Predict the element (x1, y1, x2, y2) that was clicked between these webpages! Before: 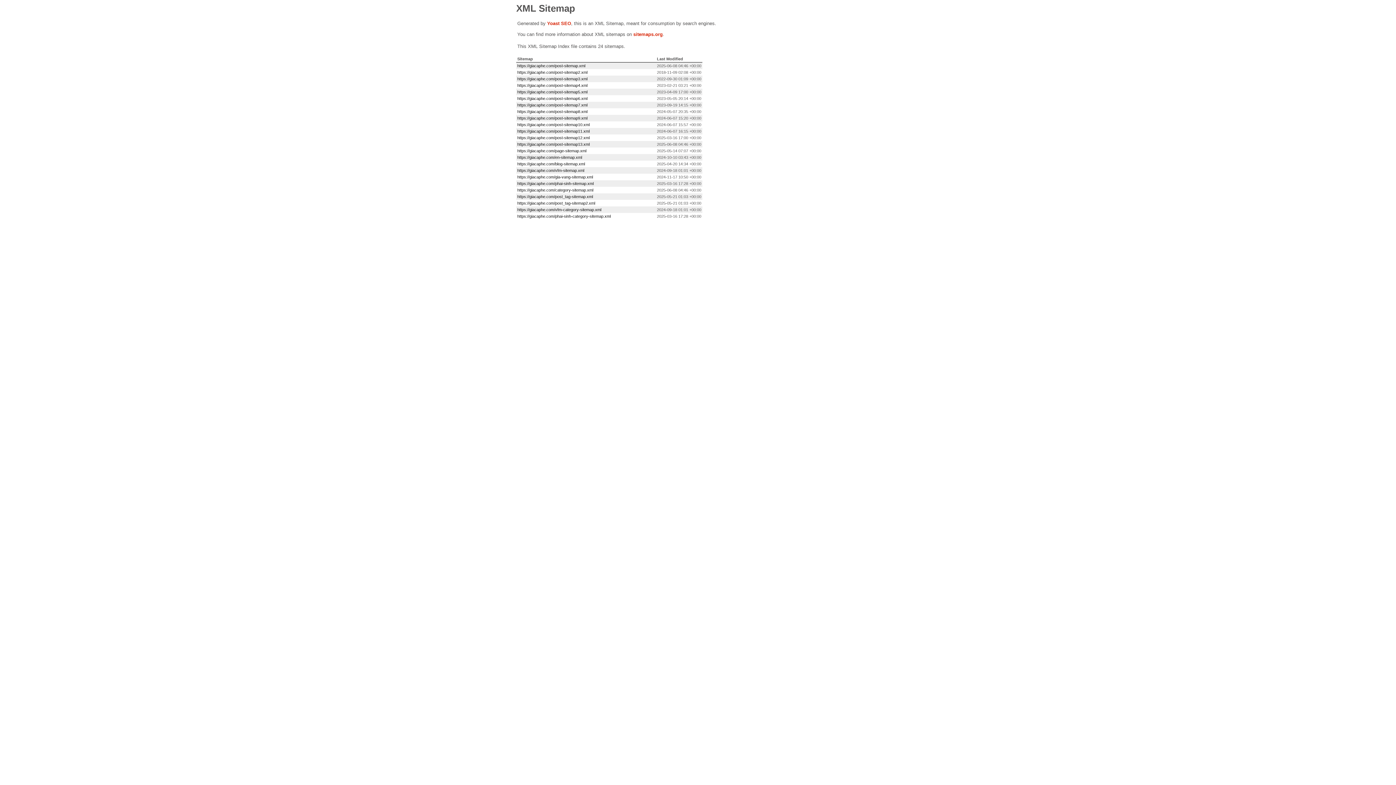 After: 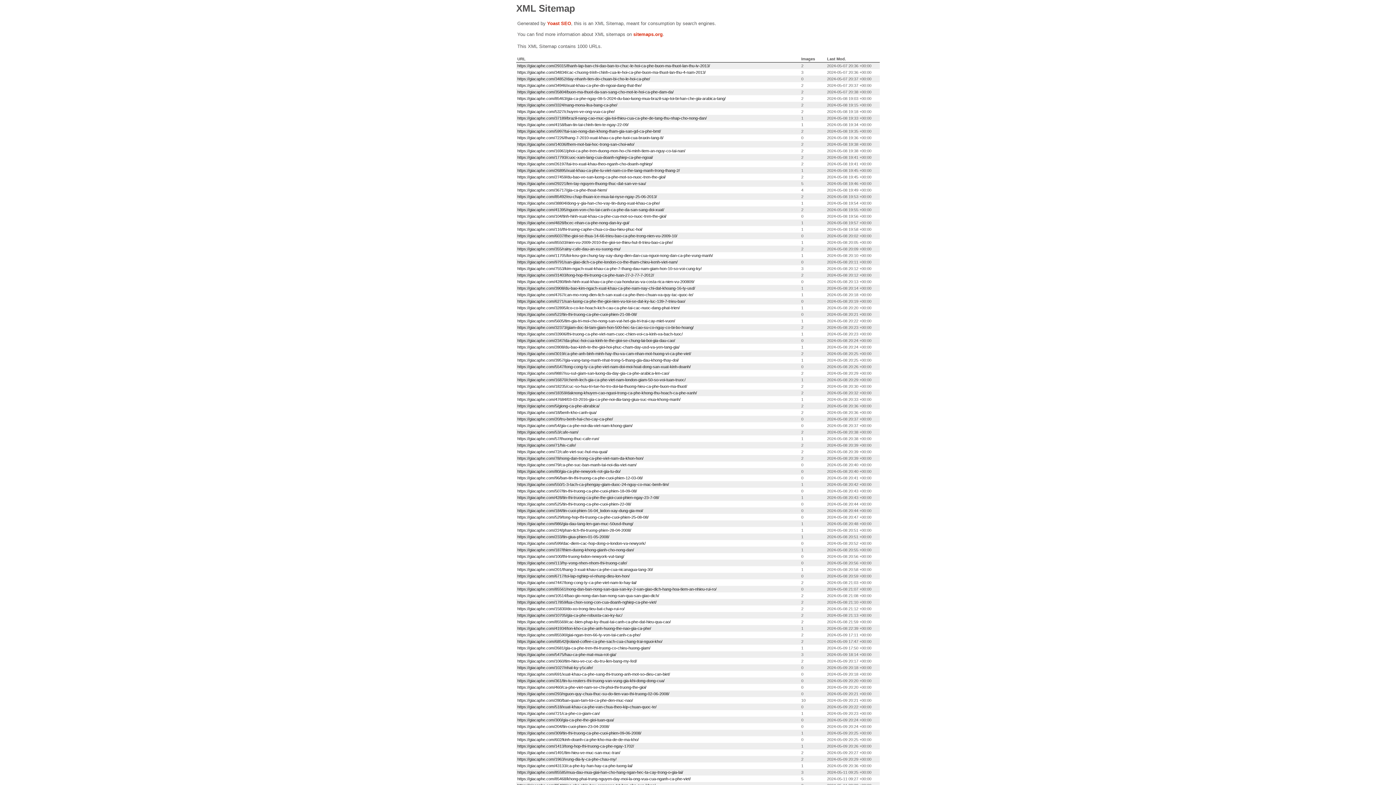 Action: bbox: (517, 116, 587, 120) label: https://giacaphe.com/post-sitemap9.xml